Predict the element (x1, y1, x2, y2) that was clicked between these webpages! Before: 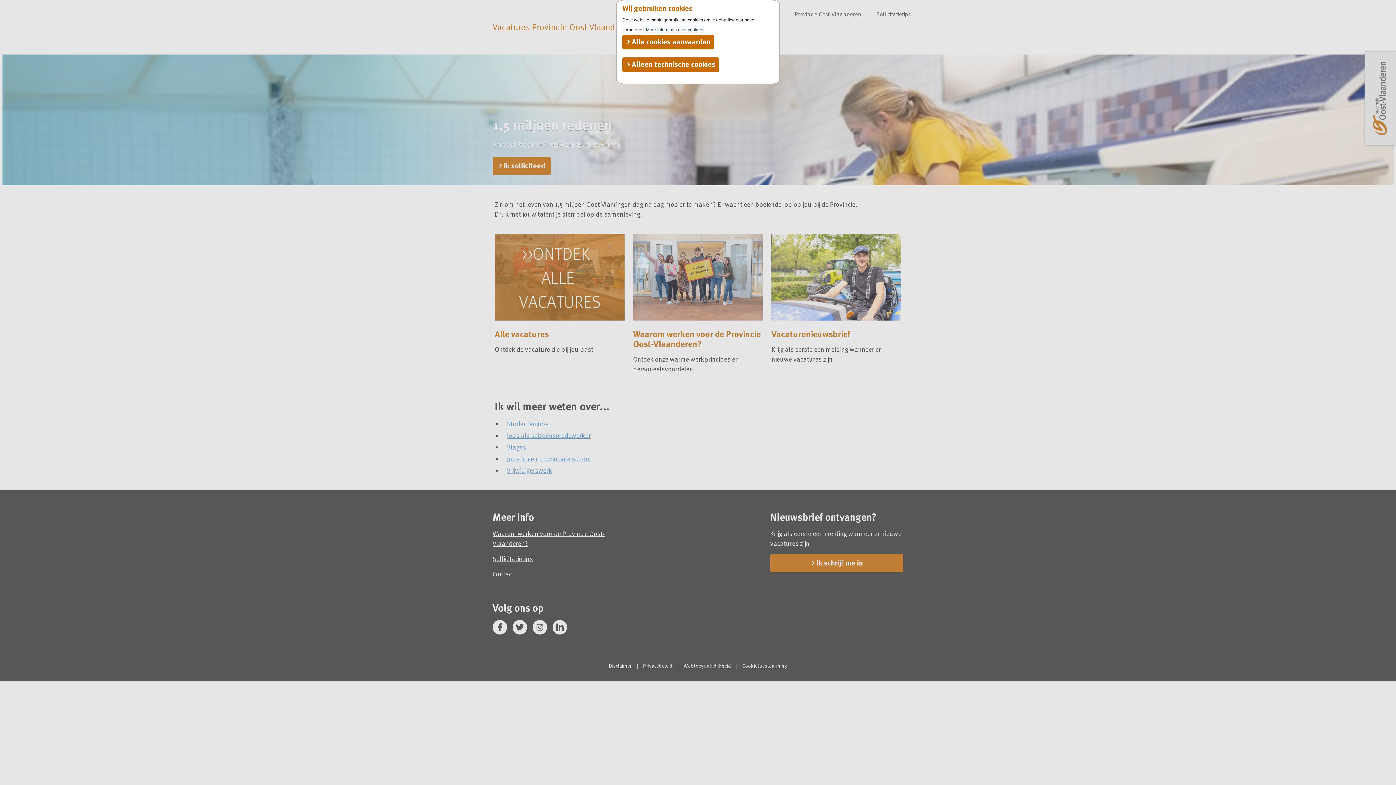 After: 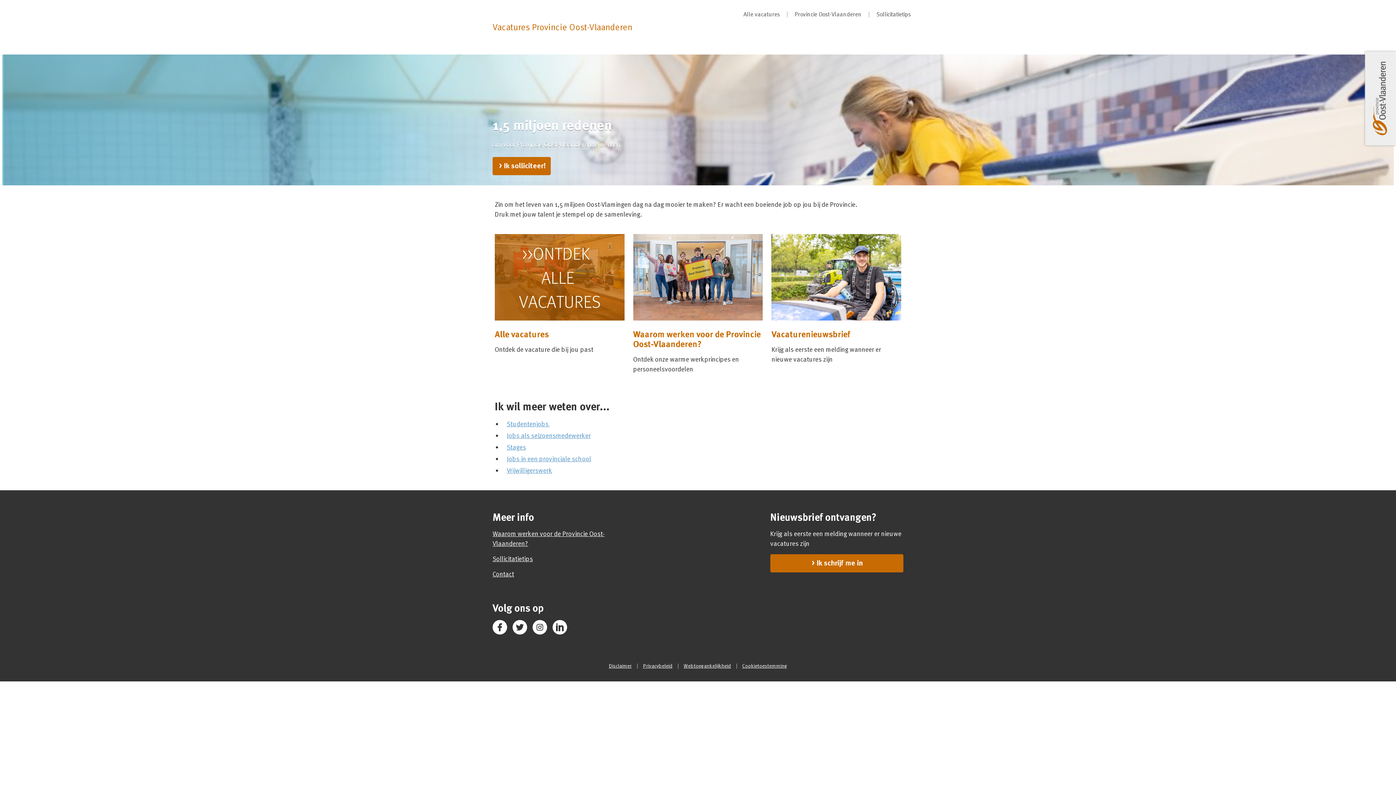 Action: bbox: (622, 57, 719, 71) label:  Alleen technische cookies